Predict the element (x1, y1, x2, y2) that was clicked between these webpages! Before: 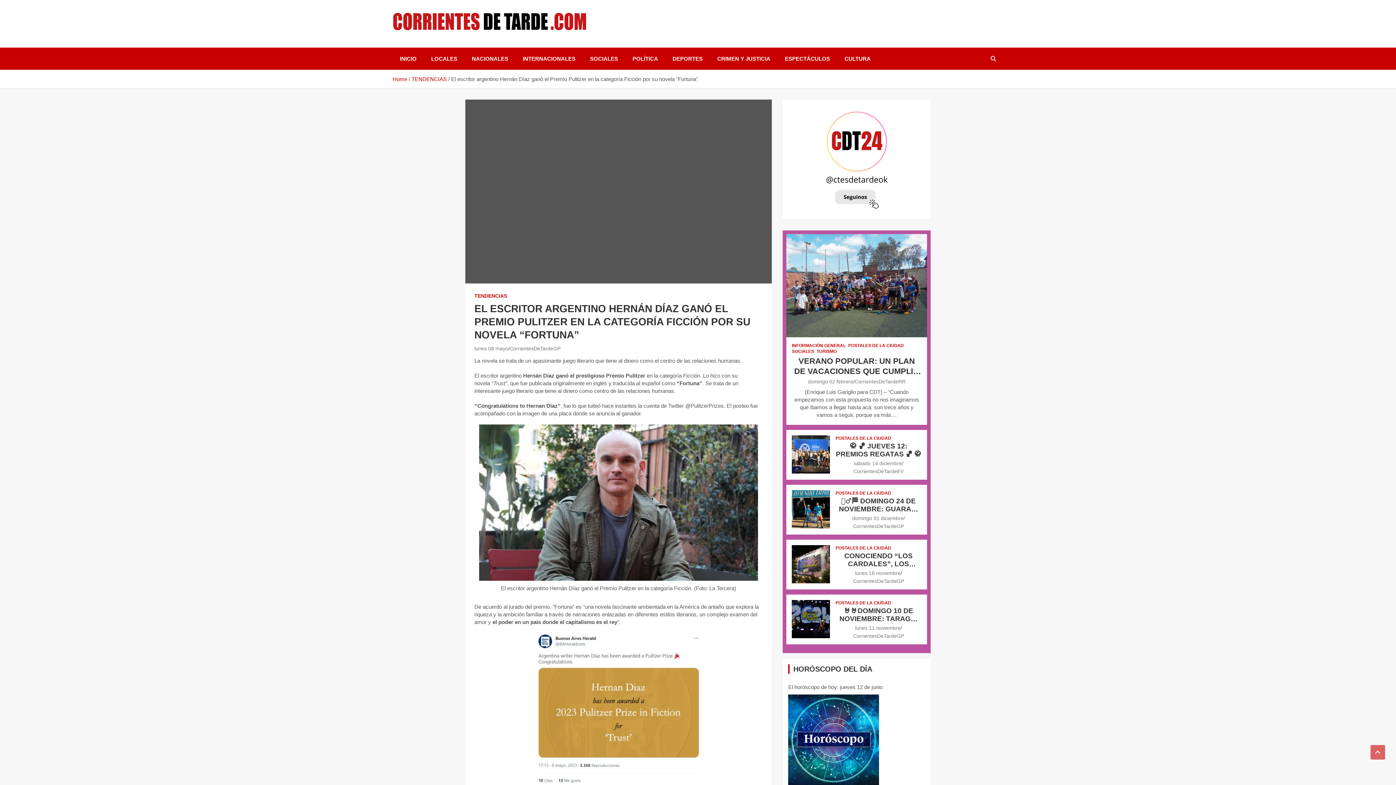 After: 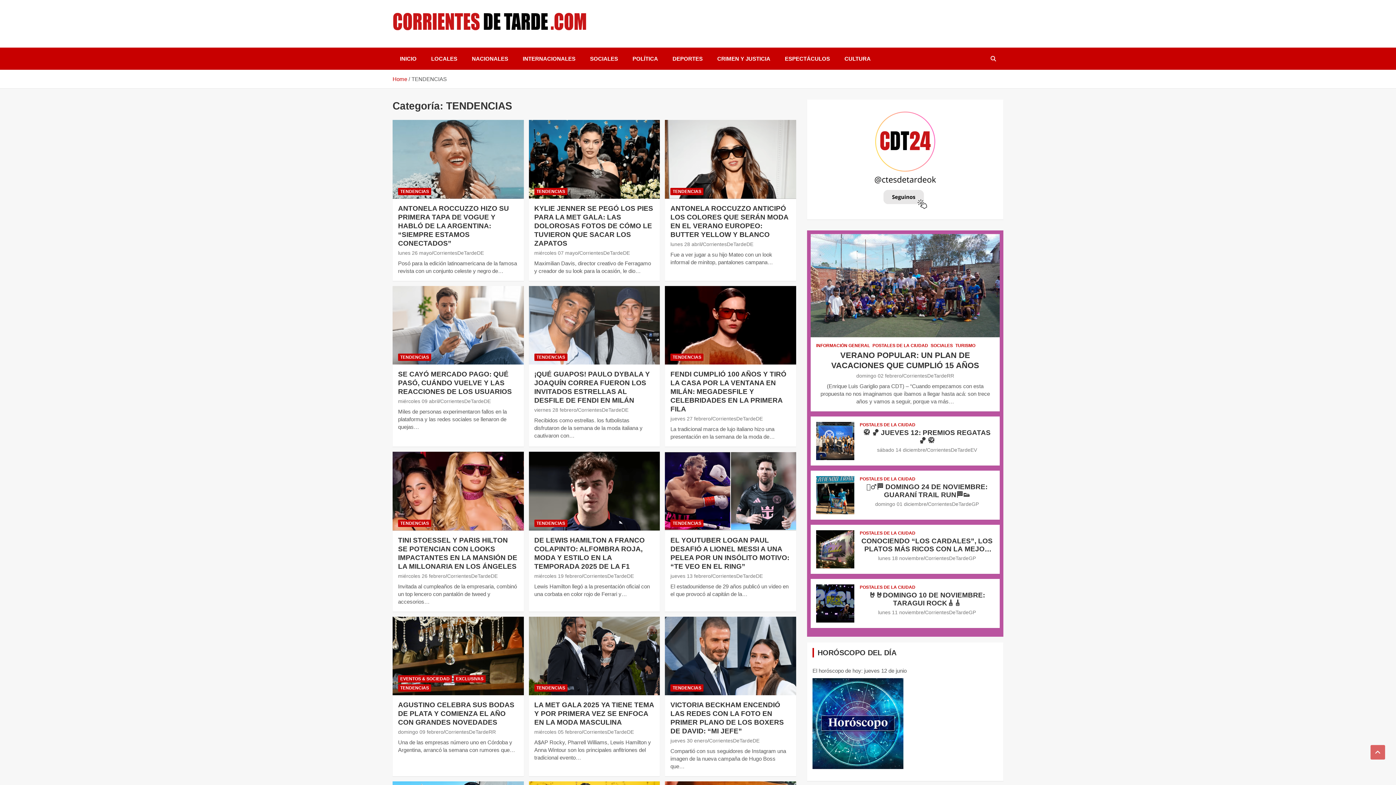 Action: label: TENDENCIAS bbox: (411, 76, 446, 82)